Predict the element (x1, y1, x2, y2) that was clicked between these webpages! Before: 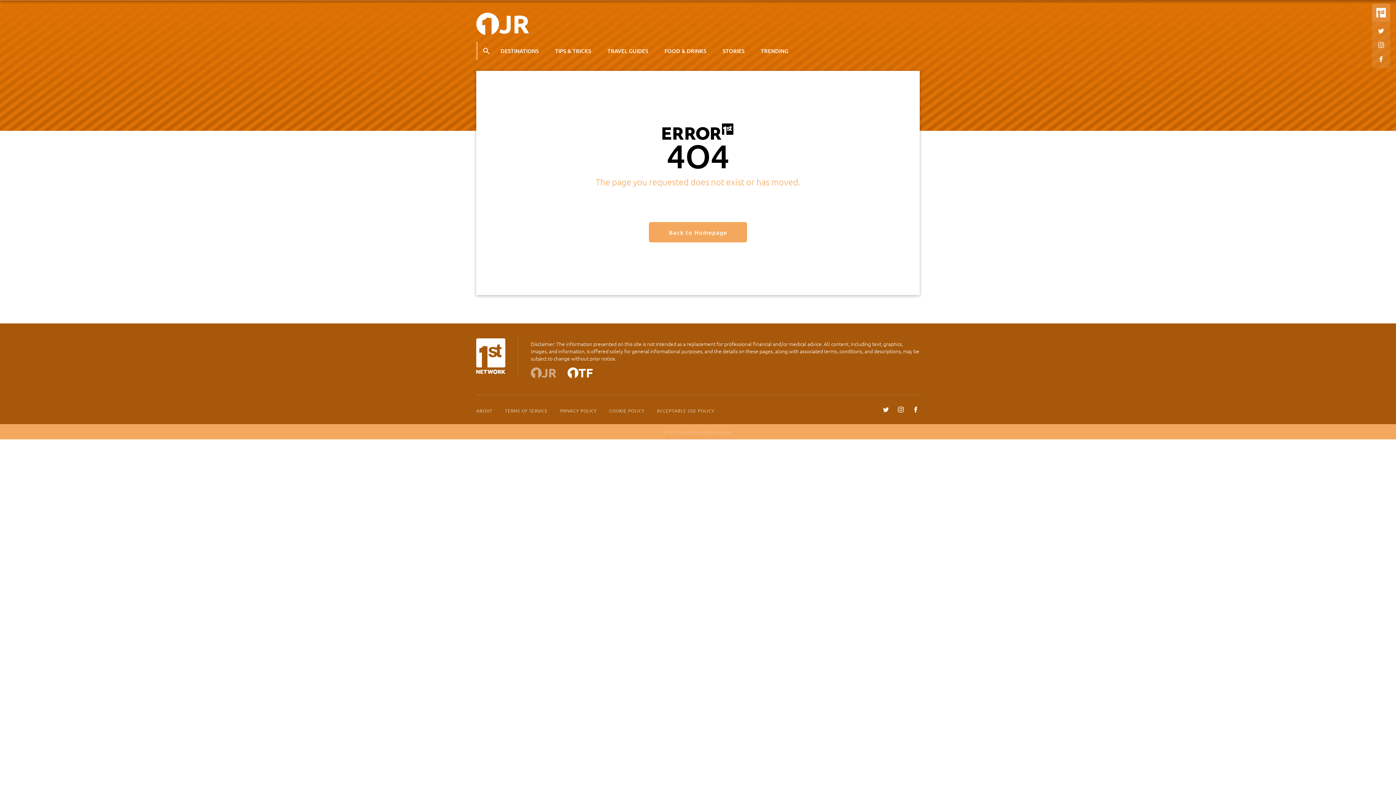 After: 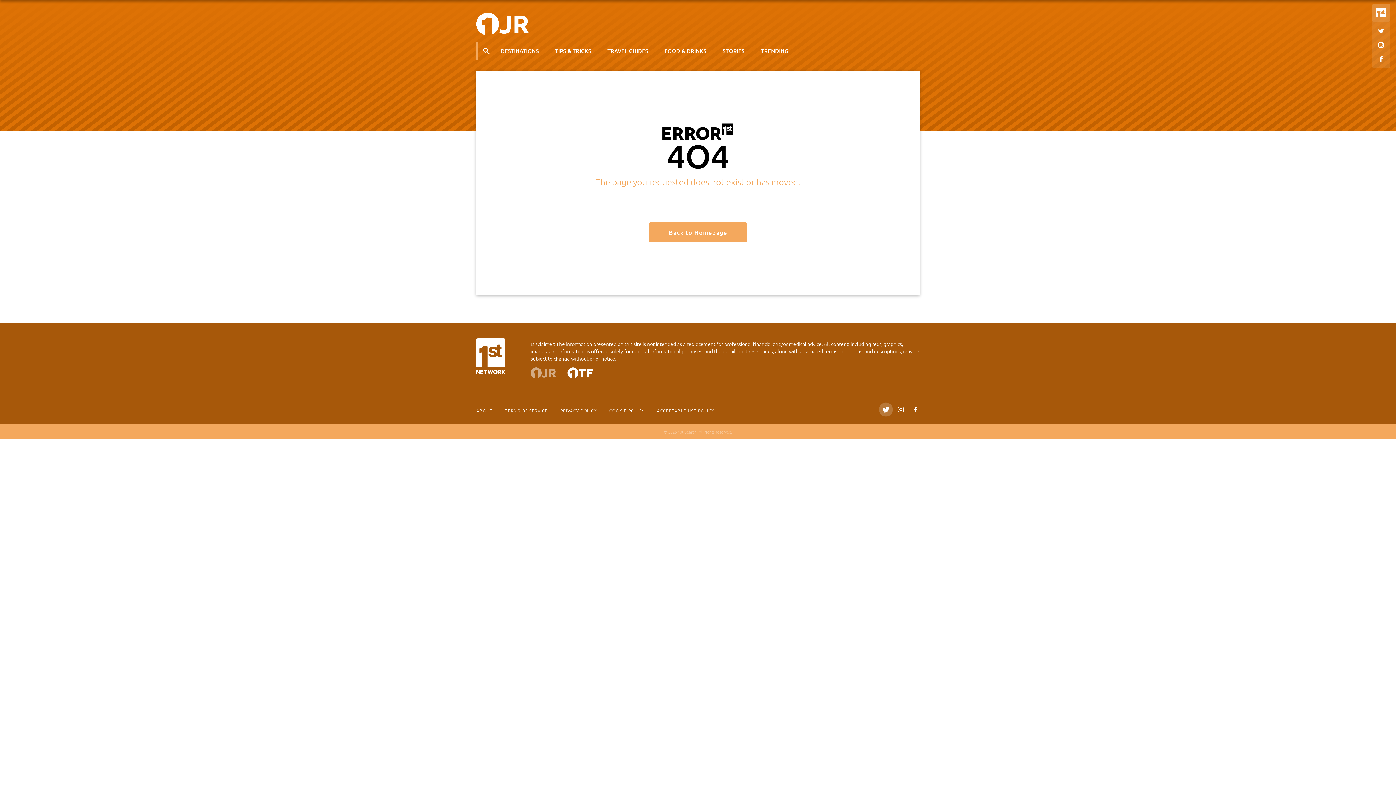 Action: bbox: (883, 406, 889, 412)